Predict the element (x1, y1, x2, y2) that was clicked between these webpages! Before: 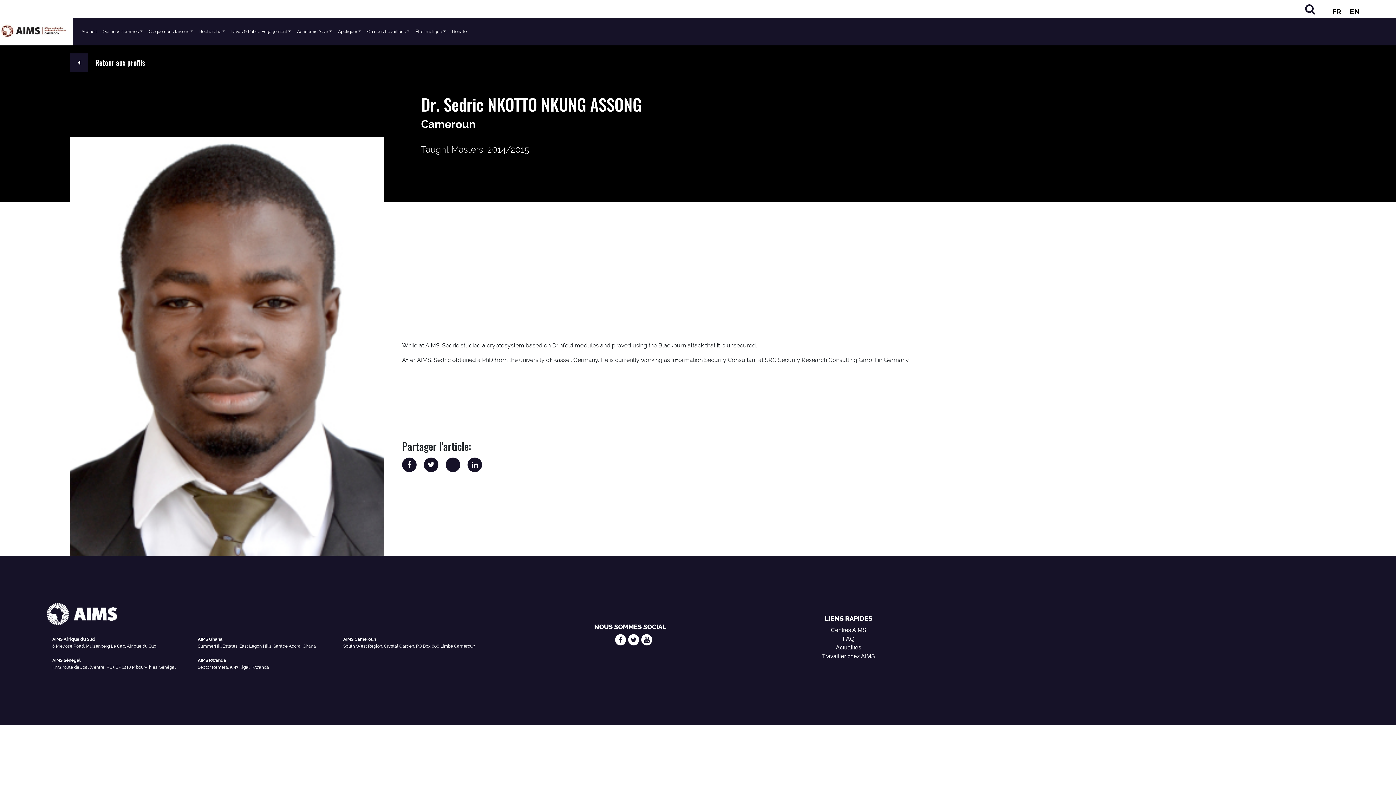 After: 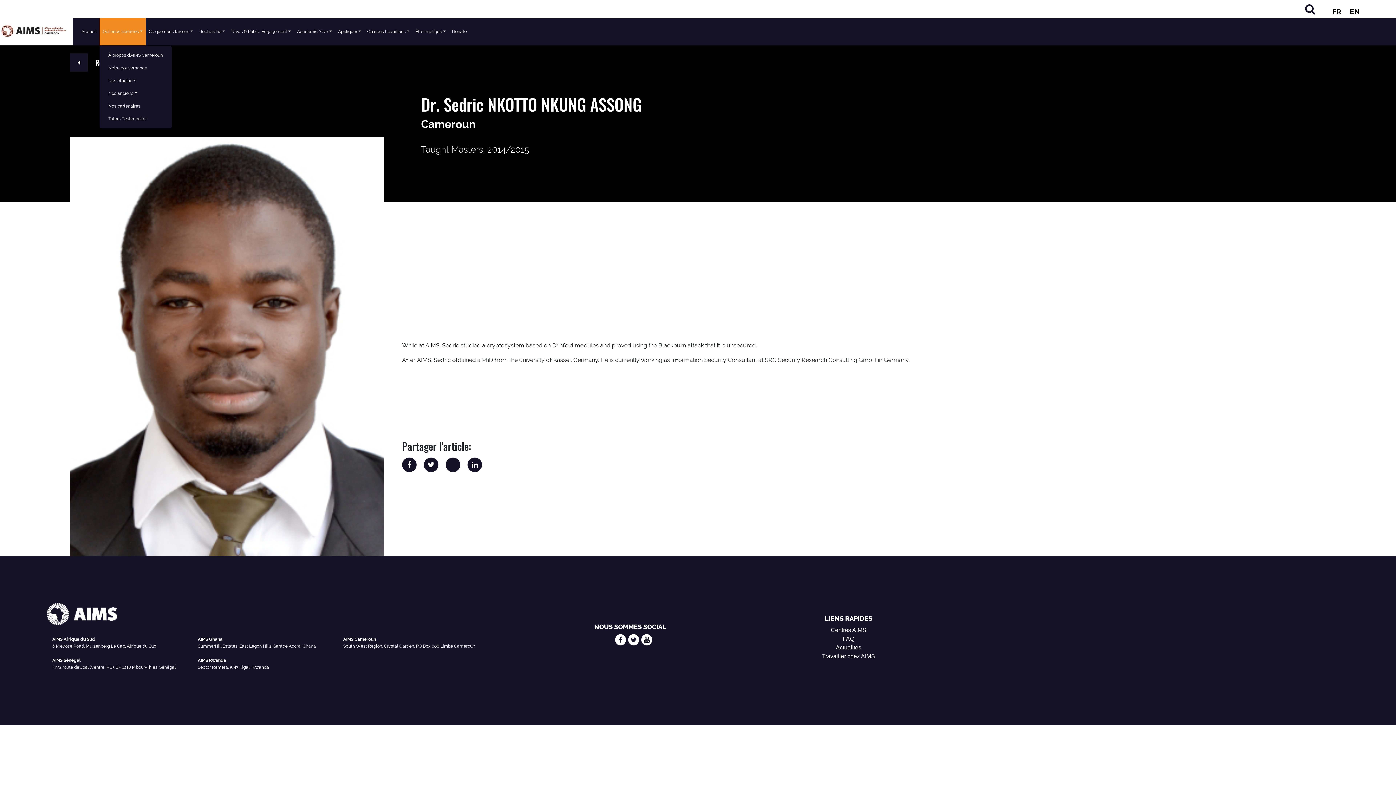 Action: label: Qui nous sommes bbox: (99, 18, 145, 45)